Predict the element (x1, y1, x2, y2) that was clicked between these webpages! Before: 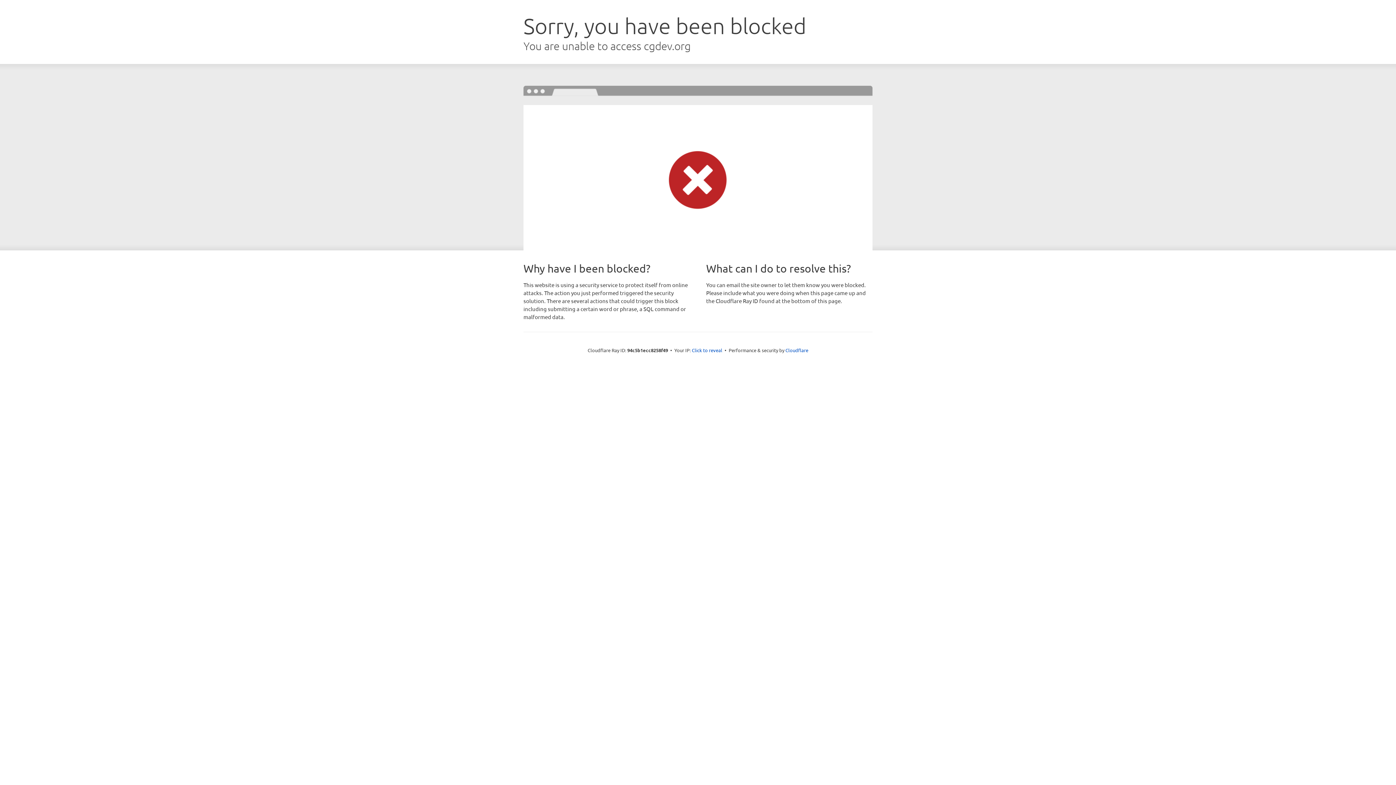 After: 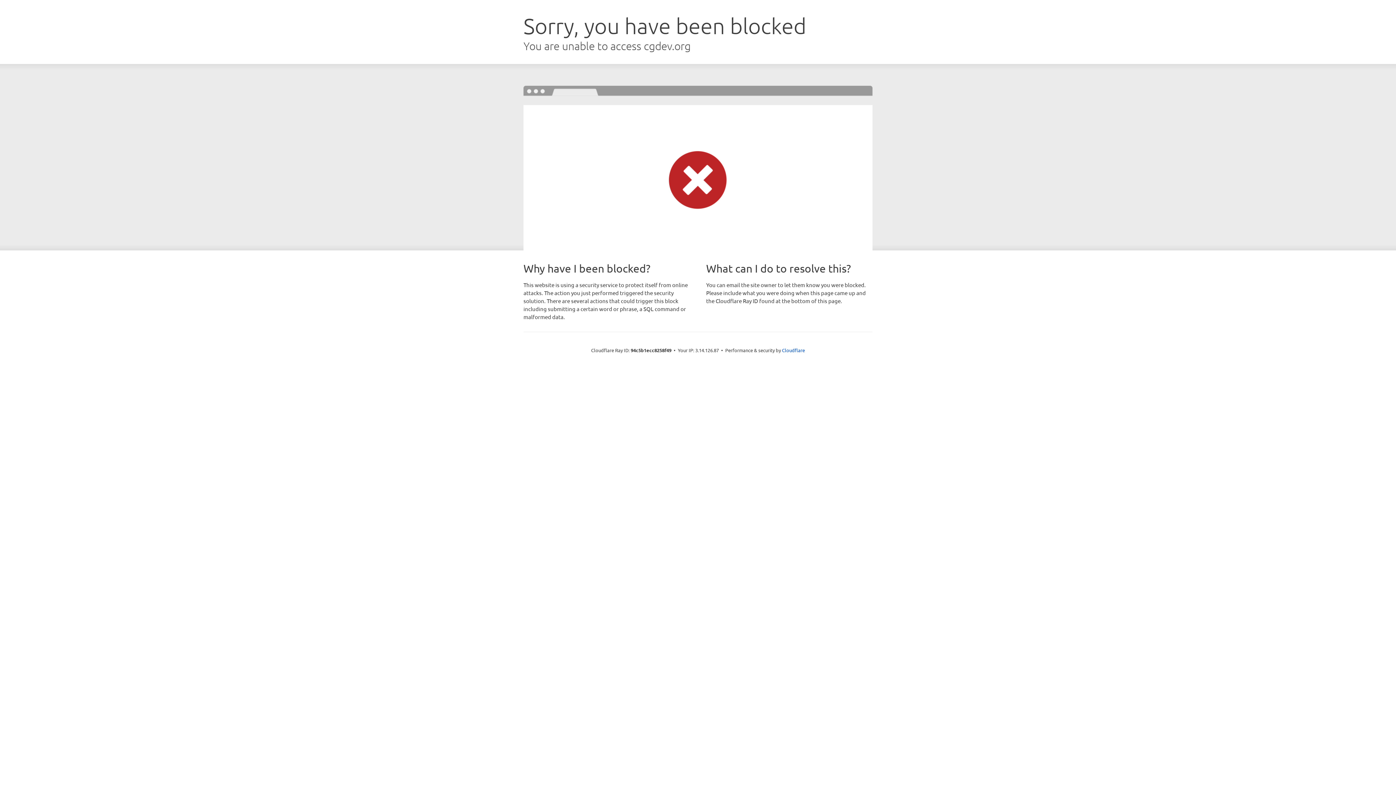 Action: bbox: (692, 346, 722, 353) label: Click to reveal